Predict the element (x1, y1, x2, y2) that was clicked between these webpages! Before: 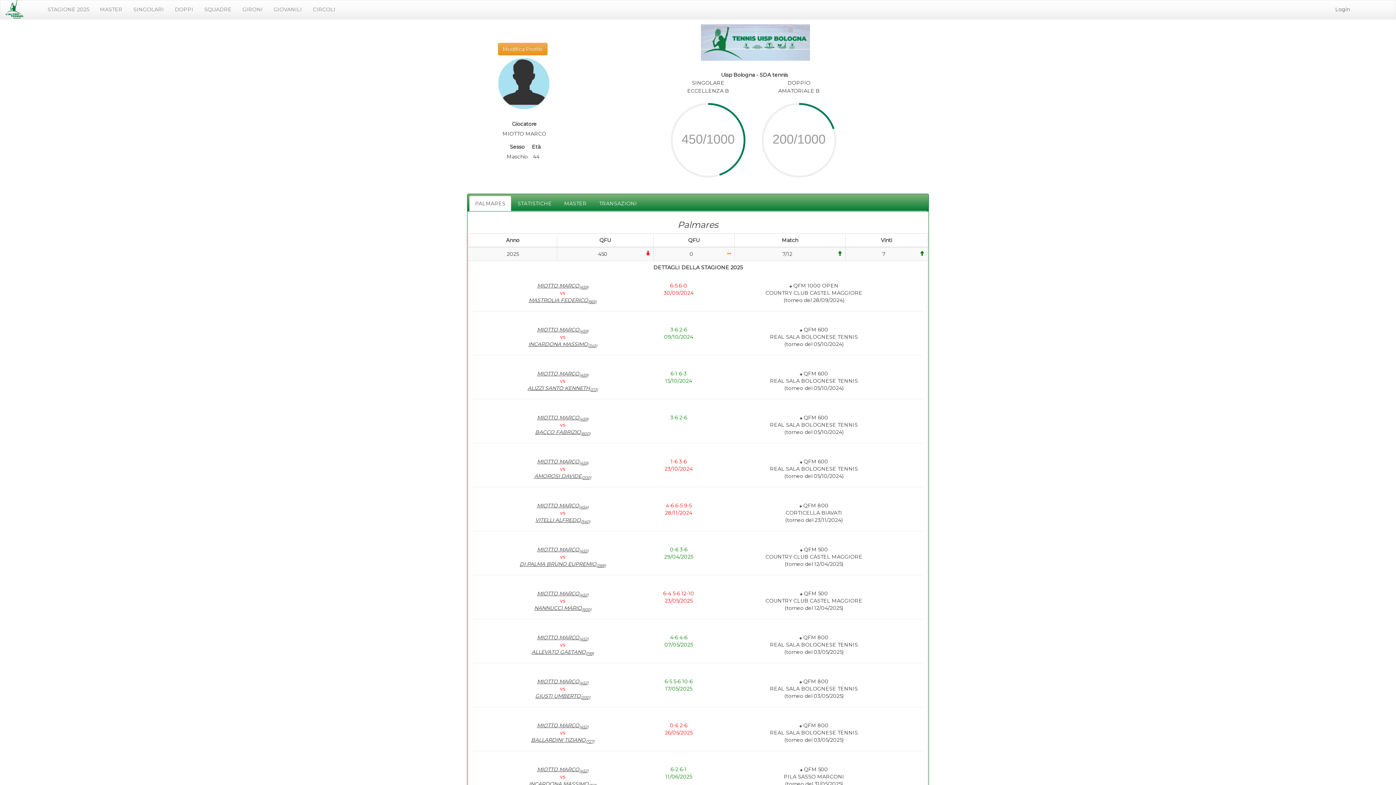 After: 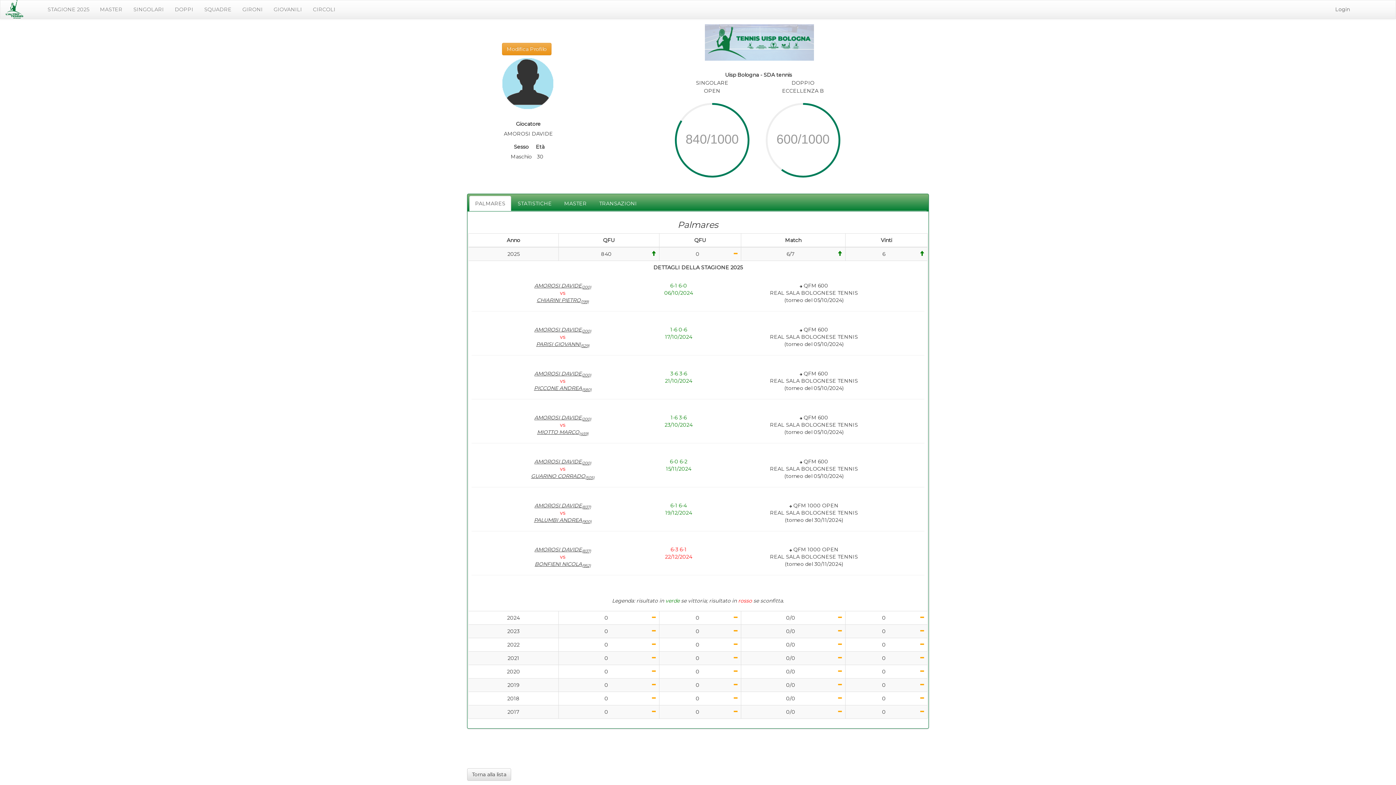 Action: label: AMOROSI DAVIDE(200) bbox: (534, 473, 591, 479)